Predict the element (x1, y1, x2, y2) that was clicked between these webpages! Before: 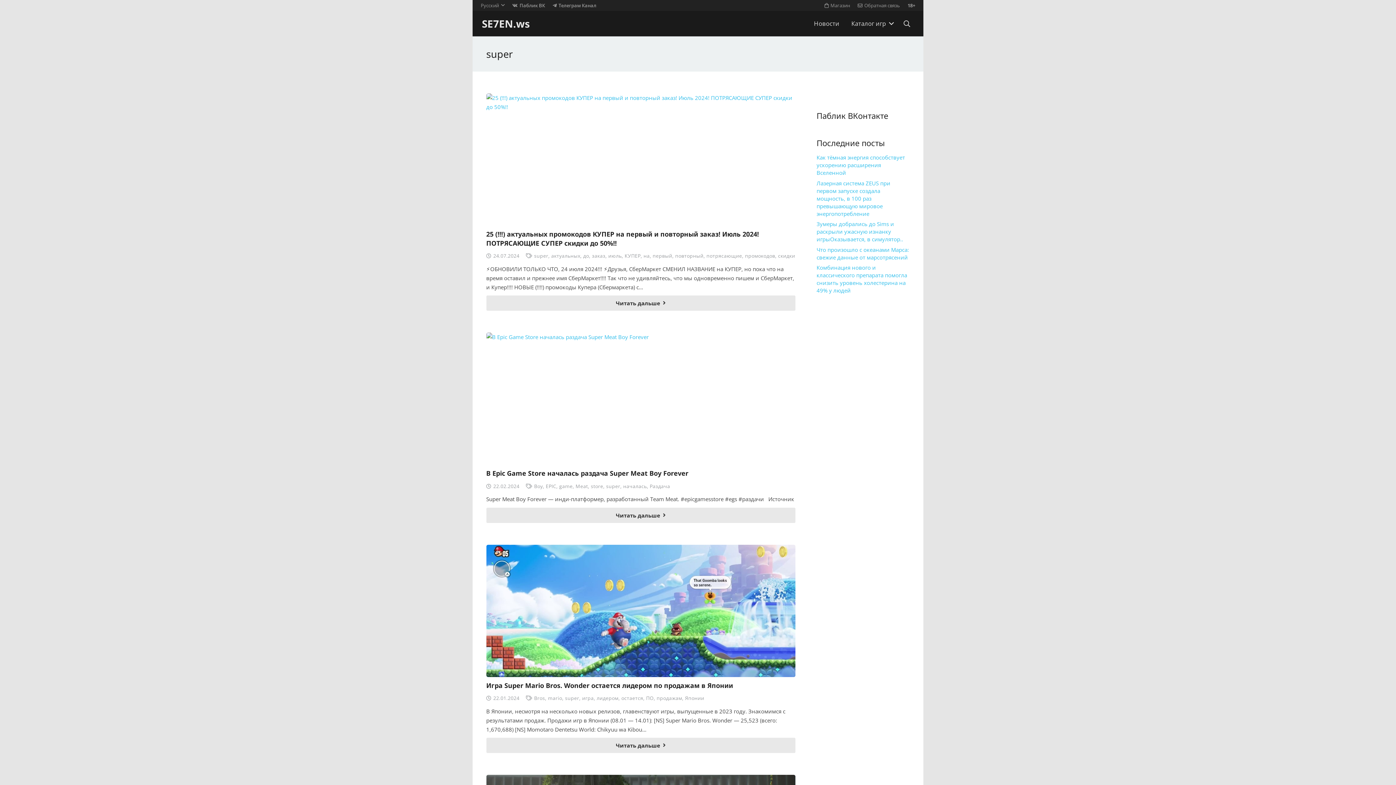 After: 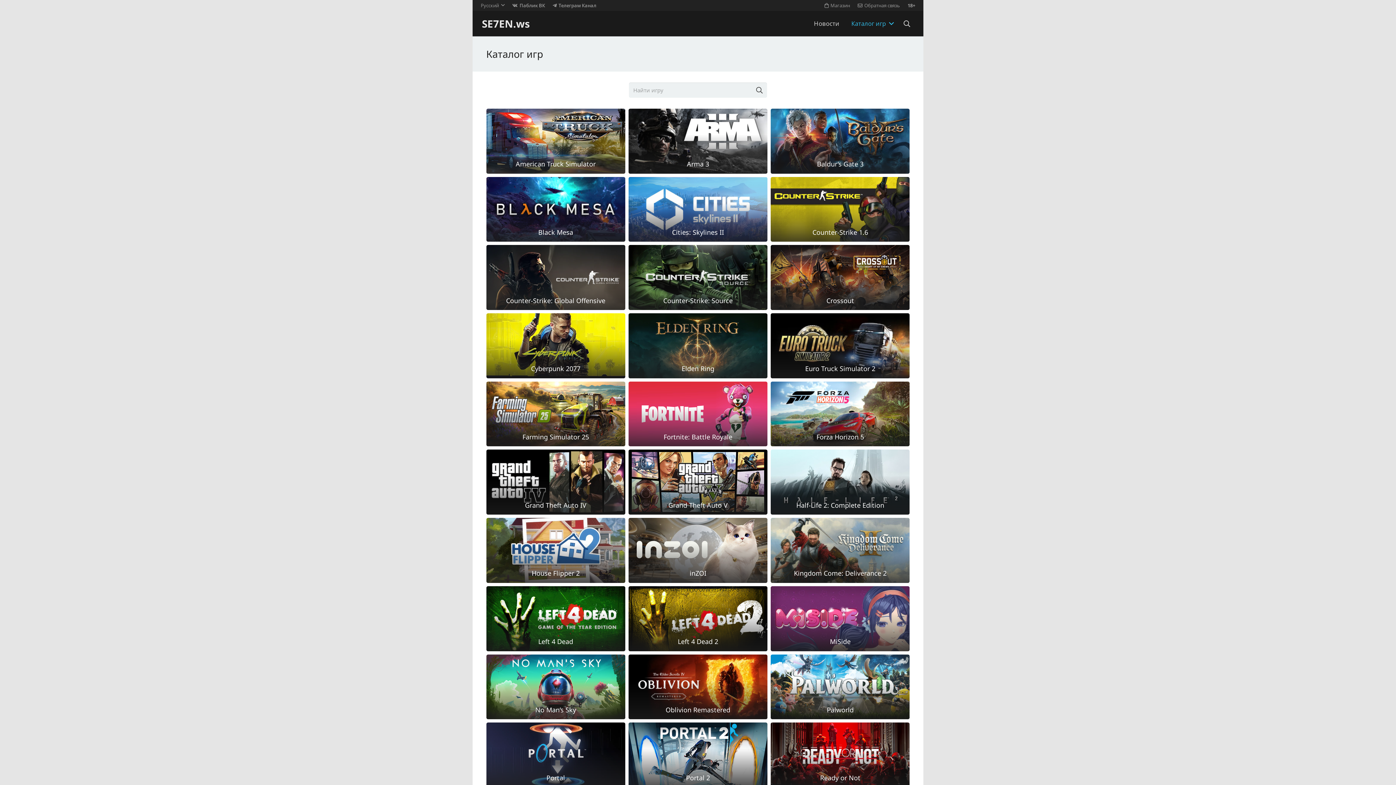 Action: label: Каталог игр bbox: (845, 10, 899, 36)